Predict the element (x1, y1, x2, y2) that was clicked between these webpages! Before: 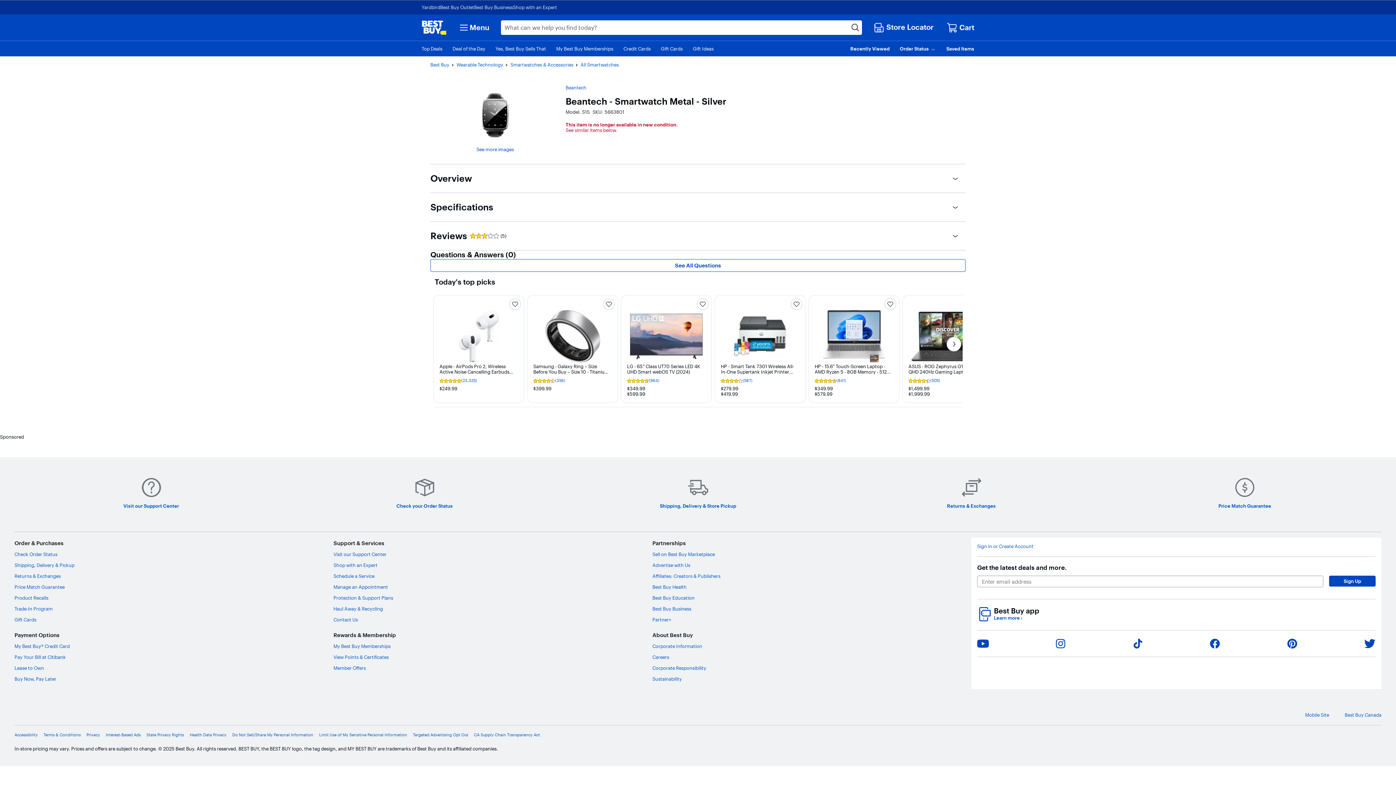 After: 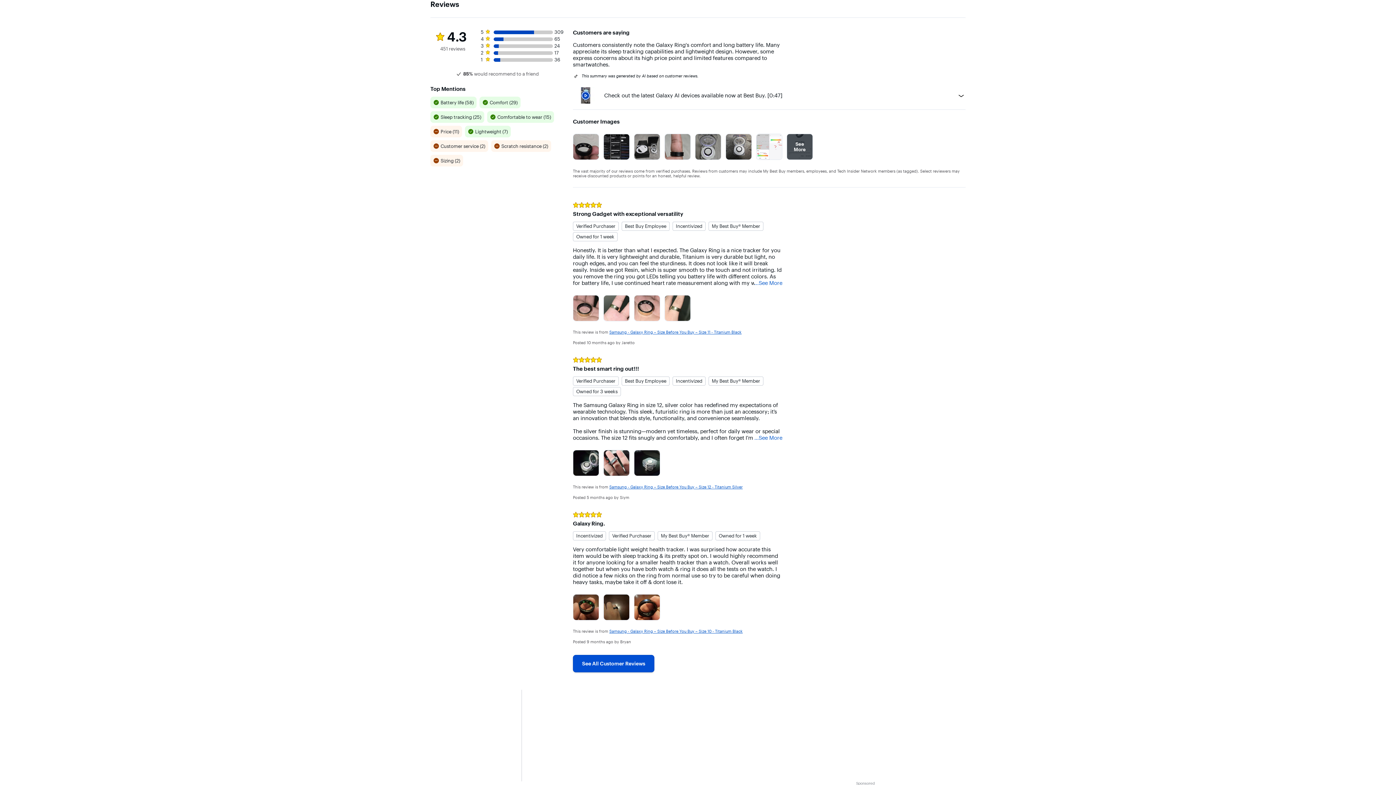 Action: label: User rating, 4.3 out of 5 stars with 356 reviews.

(356) bbox: (533, 378, 606, 383)